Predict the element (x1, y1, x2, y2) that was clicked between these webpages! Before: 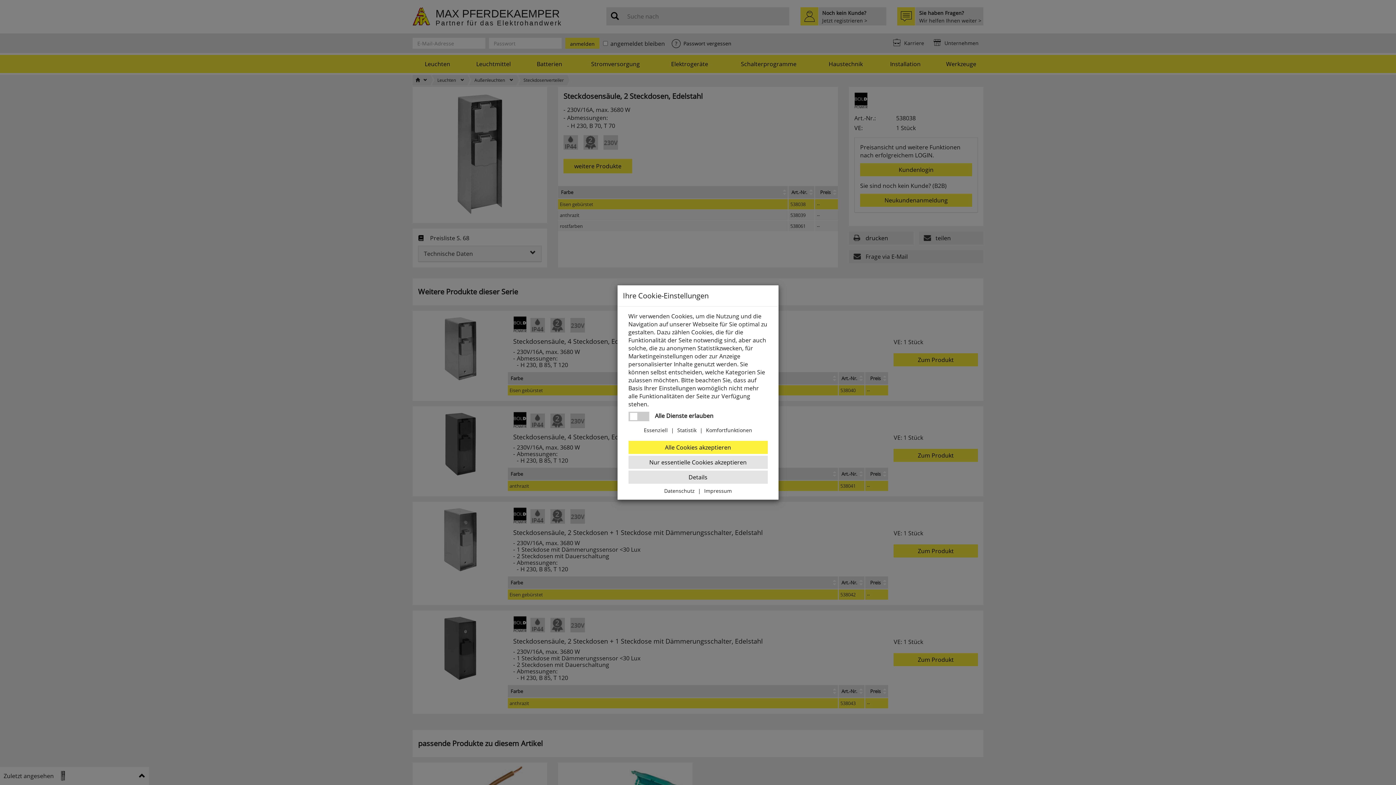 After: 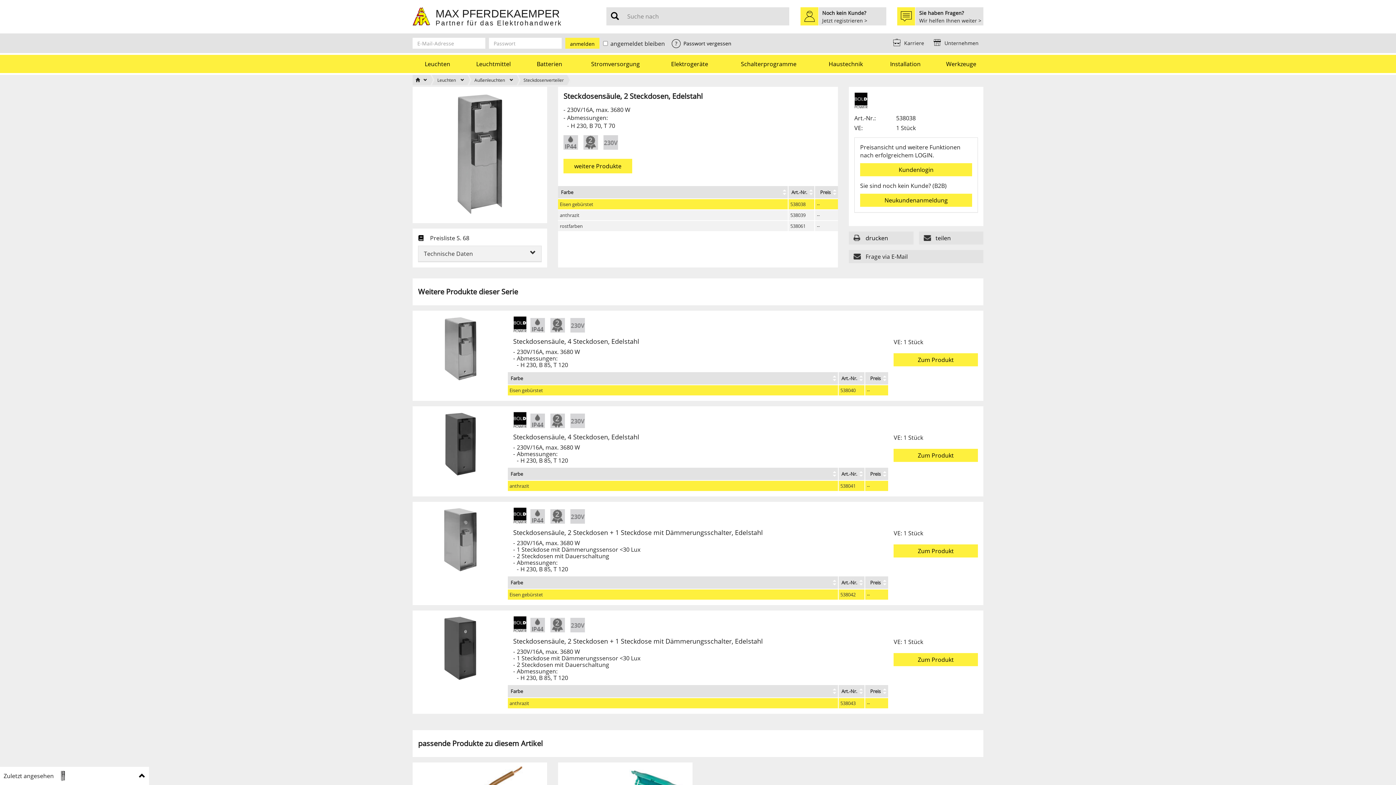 Action: label: Nur essentielle Cookies akzeptieren bbox: (628, 456, 767, 469)